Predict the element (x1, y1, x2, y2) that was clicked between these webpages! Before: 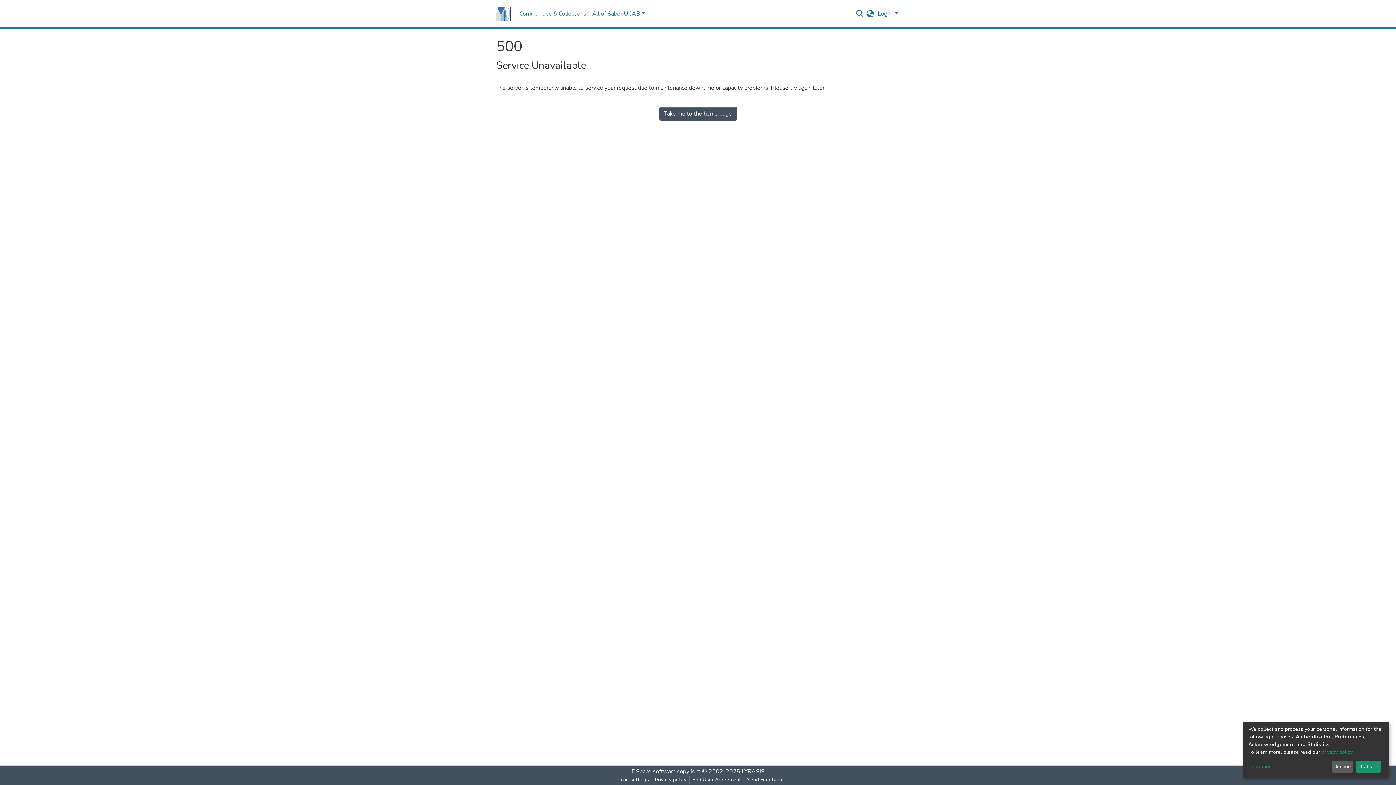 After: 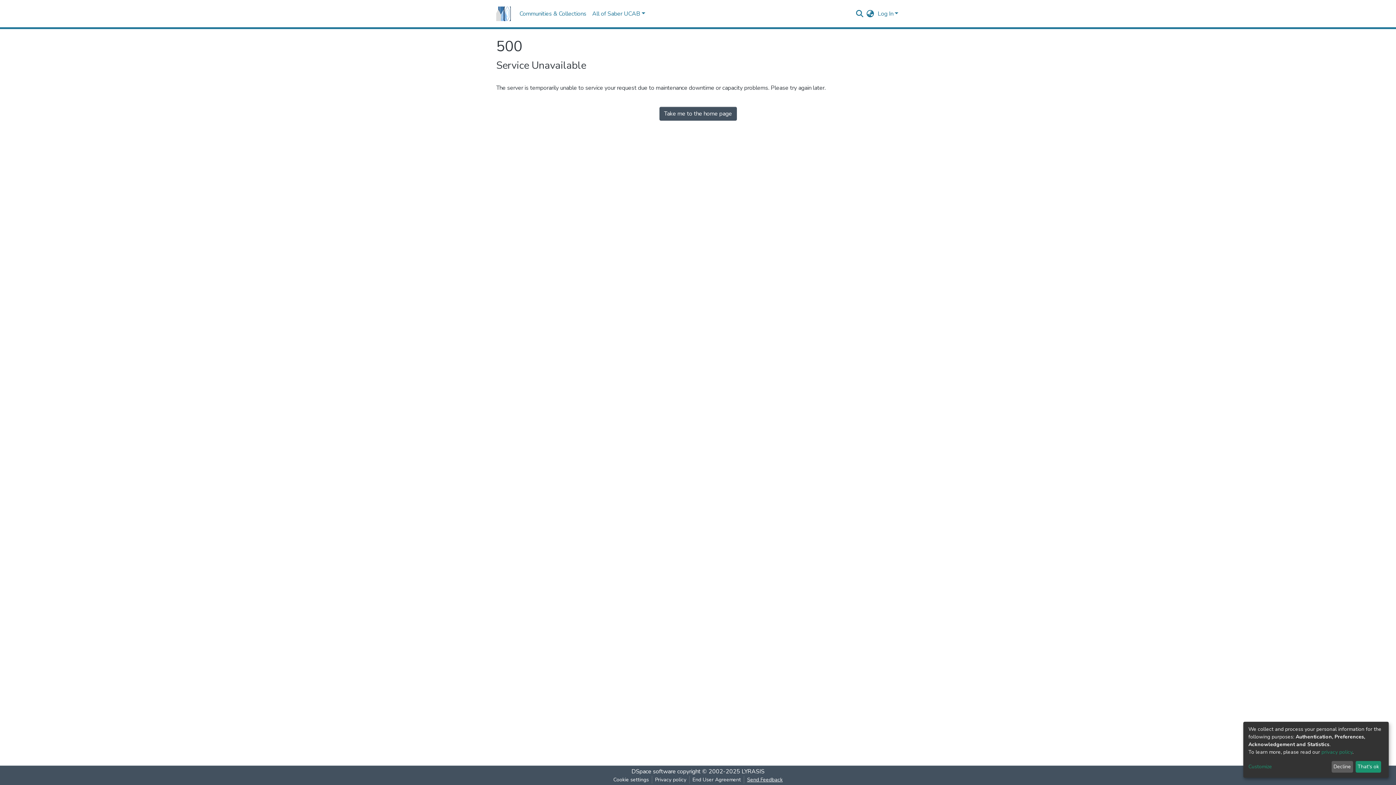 Action: bbox: (744, 776, 785, 784) label: Send Feedback